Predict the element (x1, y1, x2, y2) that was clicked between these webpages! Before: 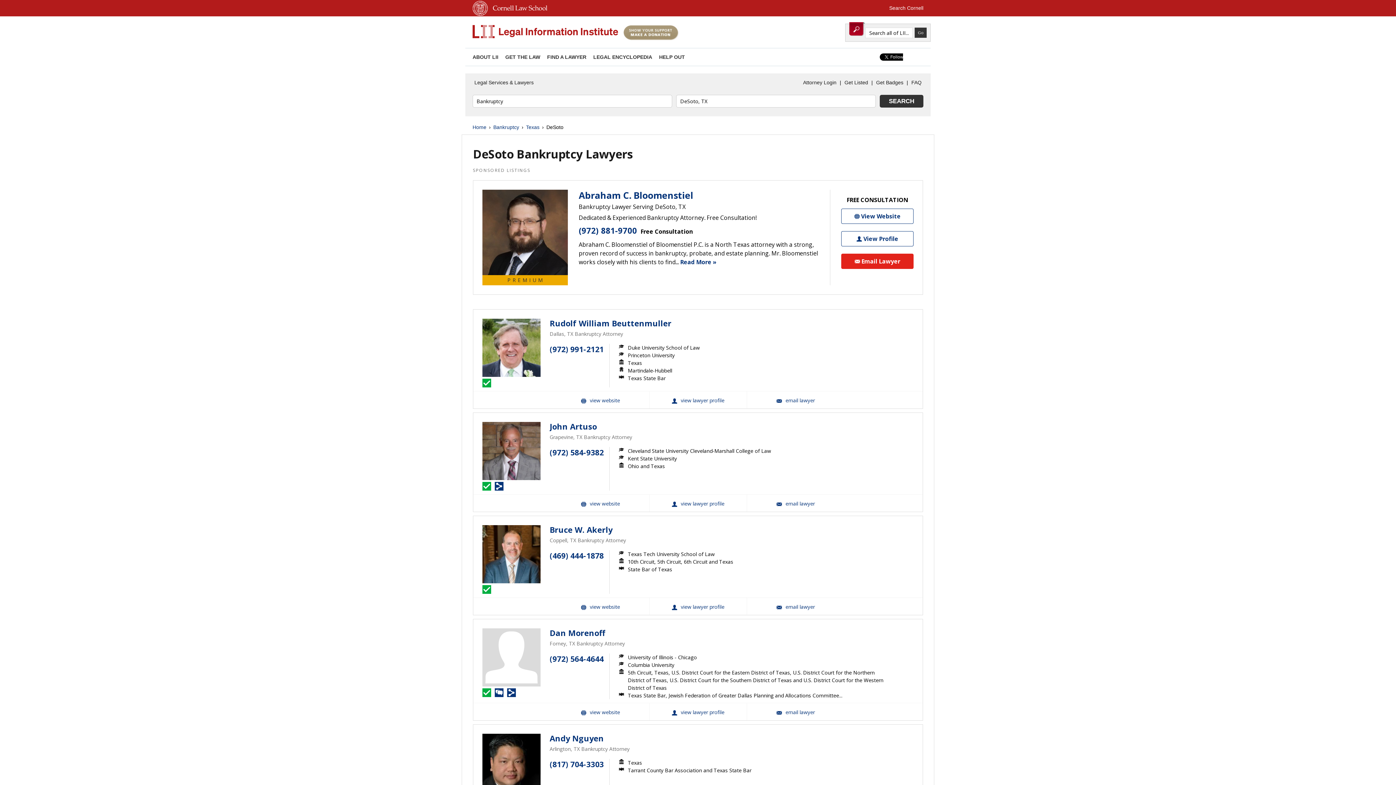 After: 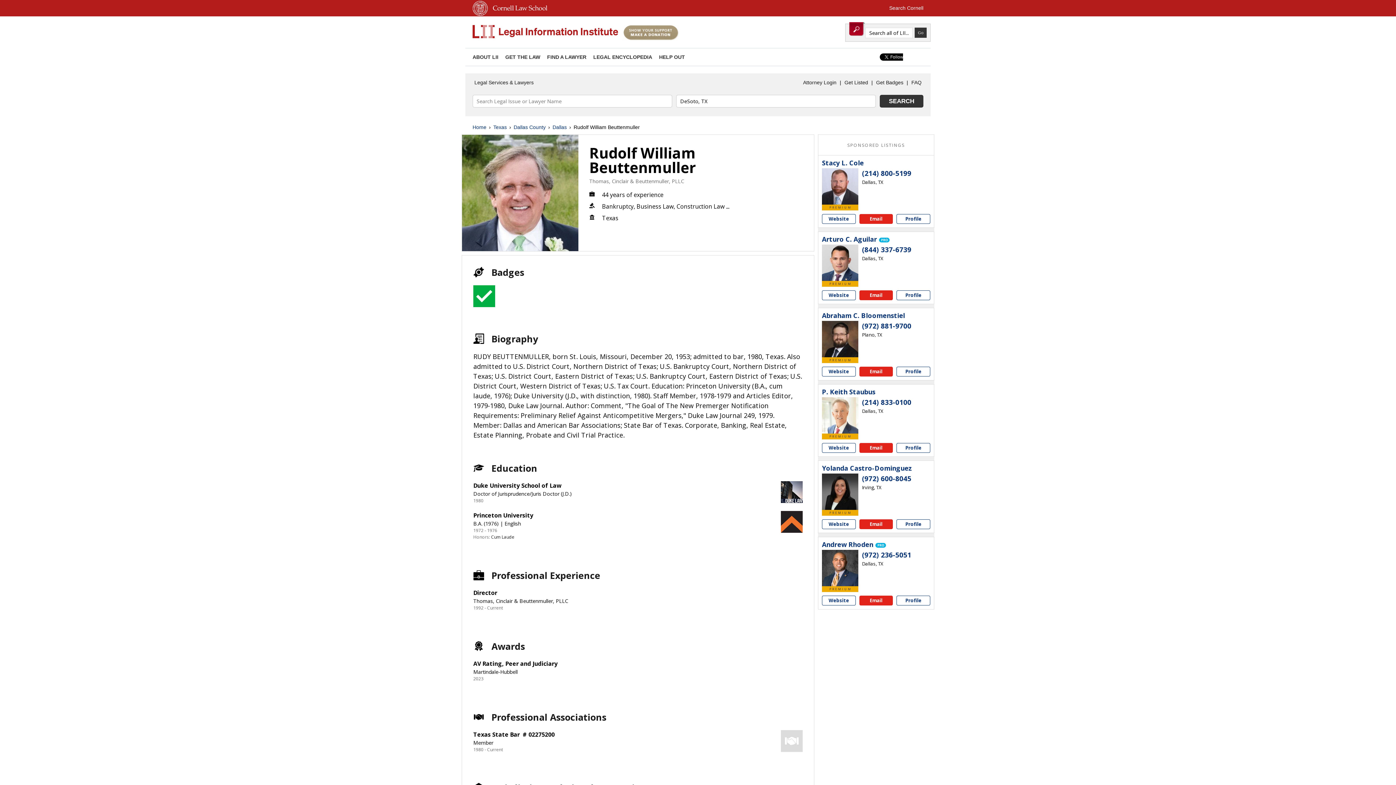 Action: bbox: (549, 319, 671, 328) label: Rudolf William Beuttenmuller